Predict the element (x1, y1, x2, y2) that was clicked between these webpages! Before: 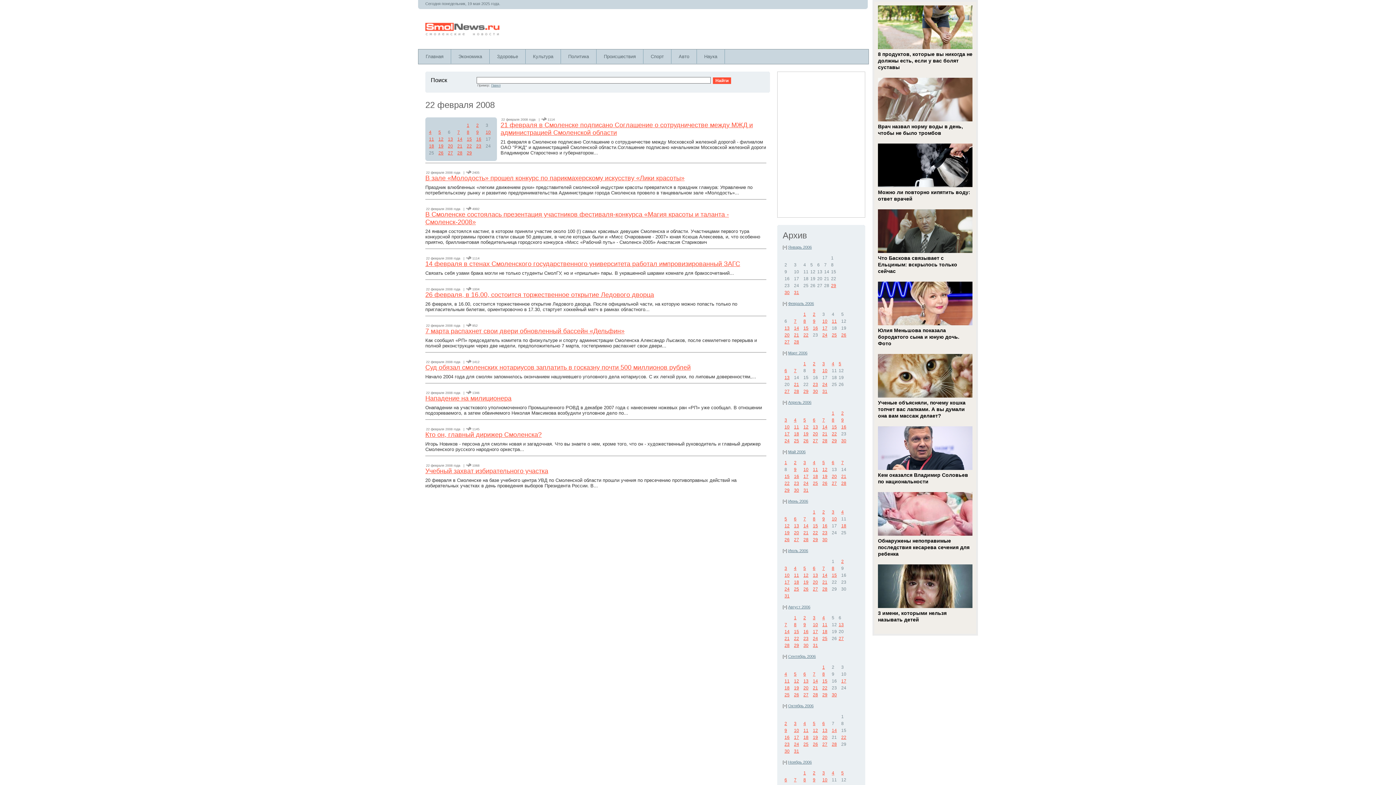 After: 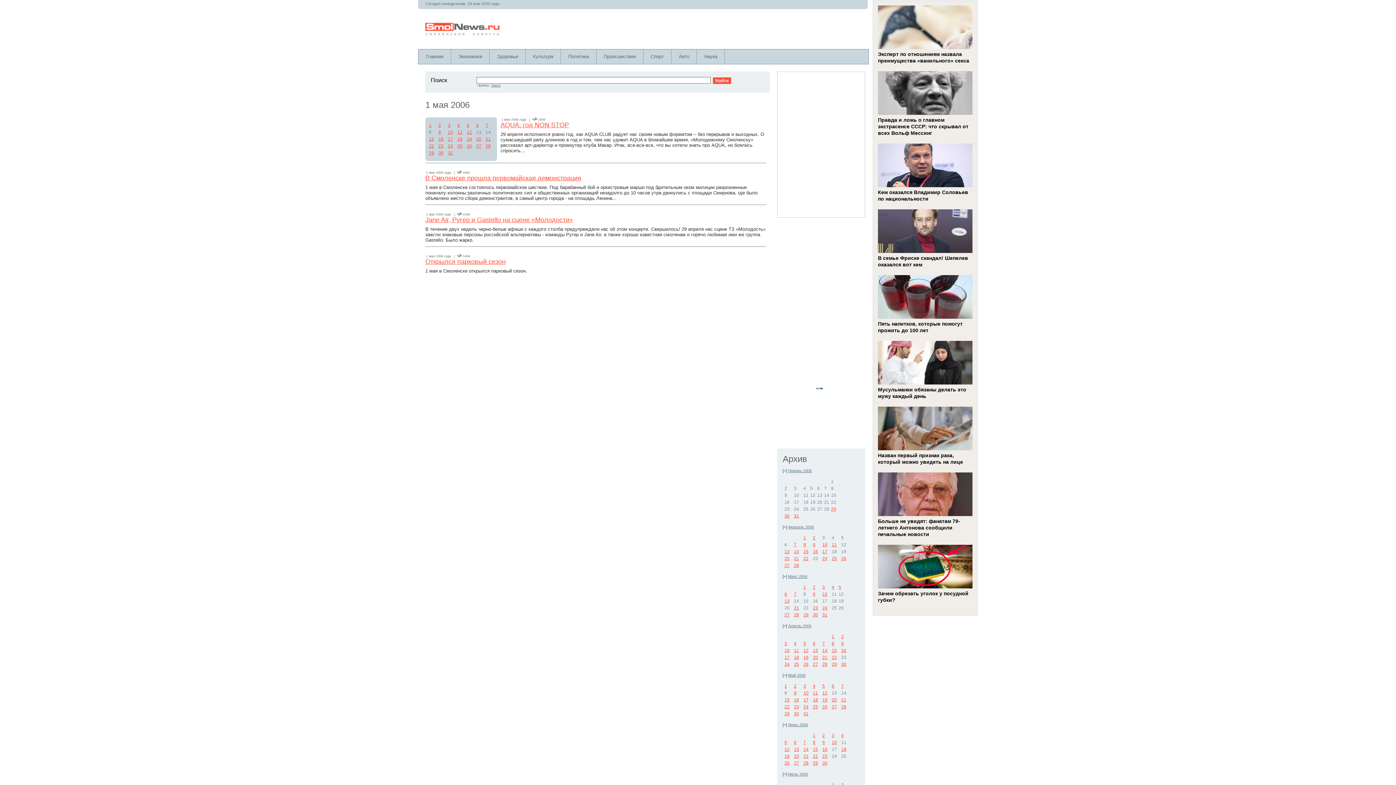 Action: bbox: (784, 460, 787, 465) label: 1